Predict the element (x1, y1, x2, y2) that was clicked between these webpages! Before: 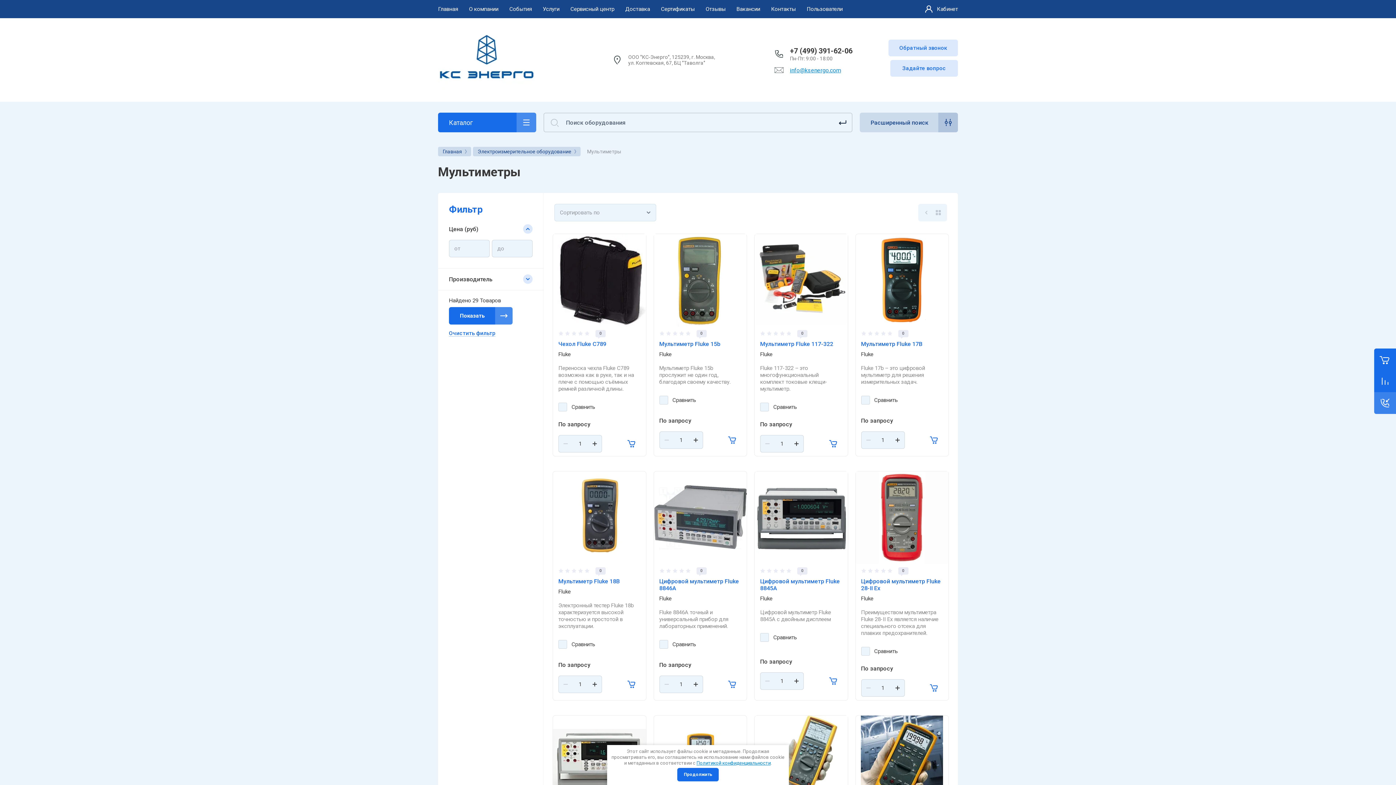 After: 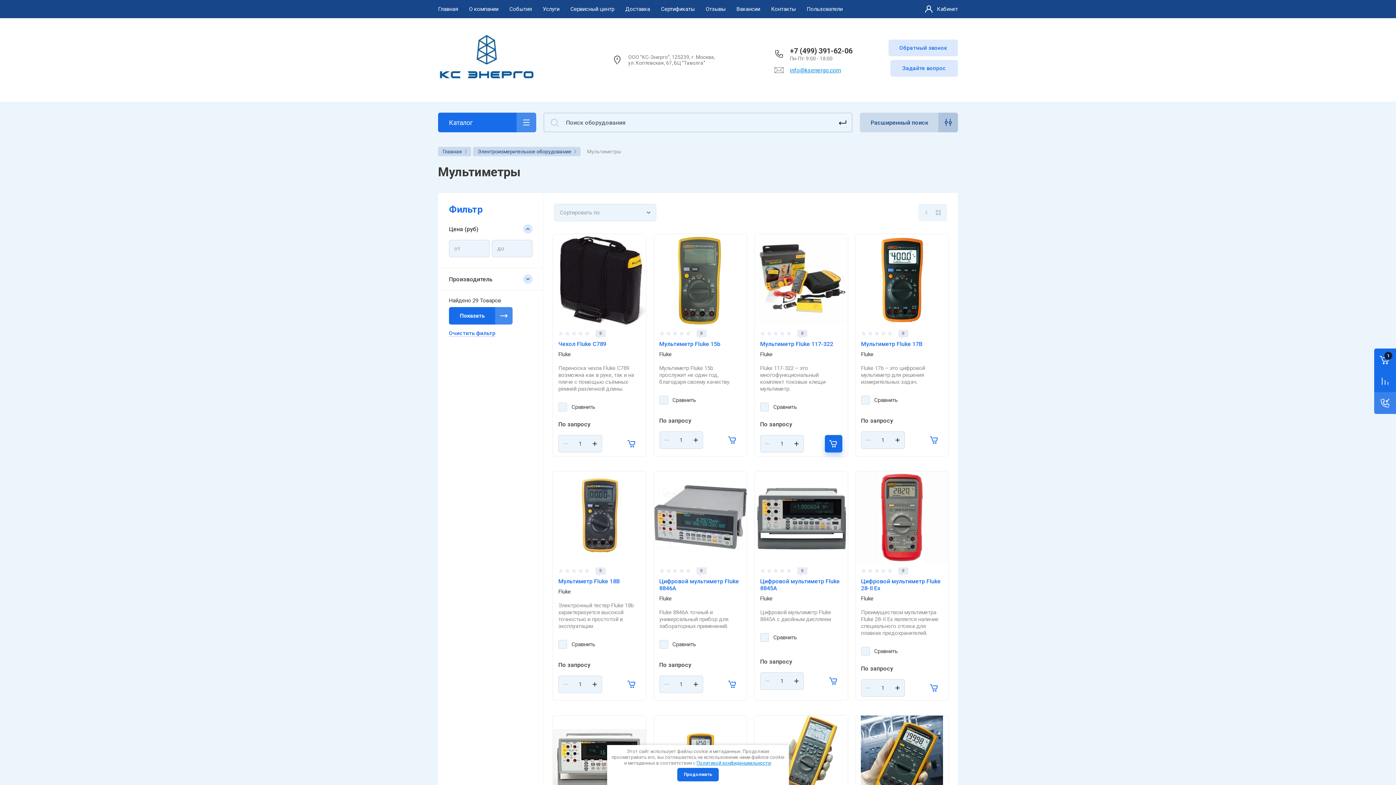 Action: label: В корзину bbox: (824, 435, 842, 452)